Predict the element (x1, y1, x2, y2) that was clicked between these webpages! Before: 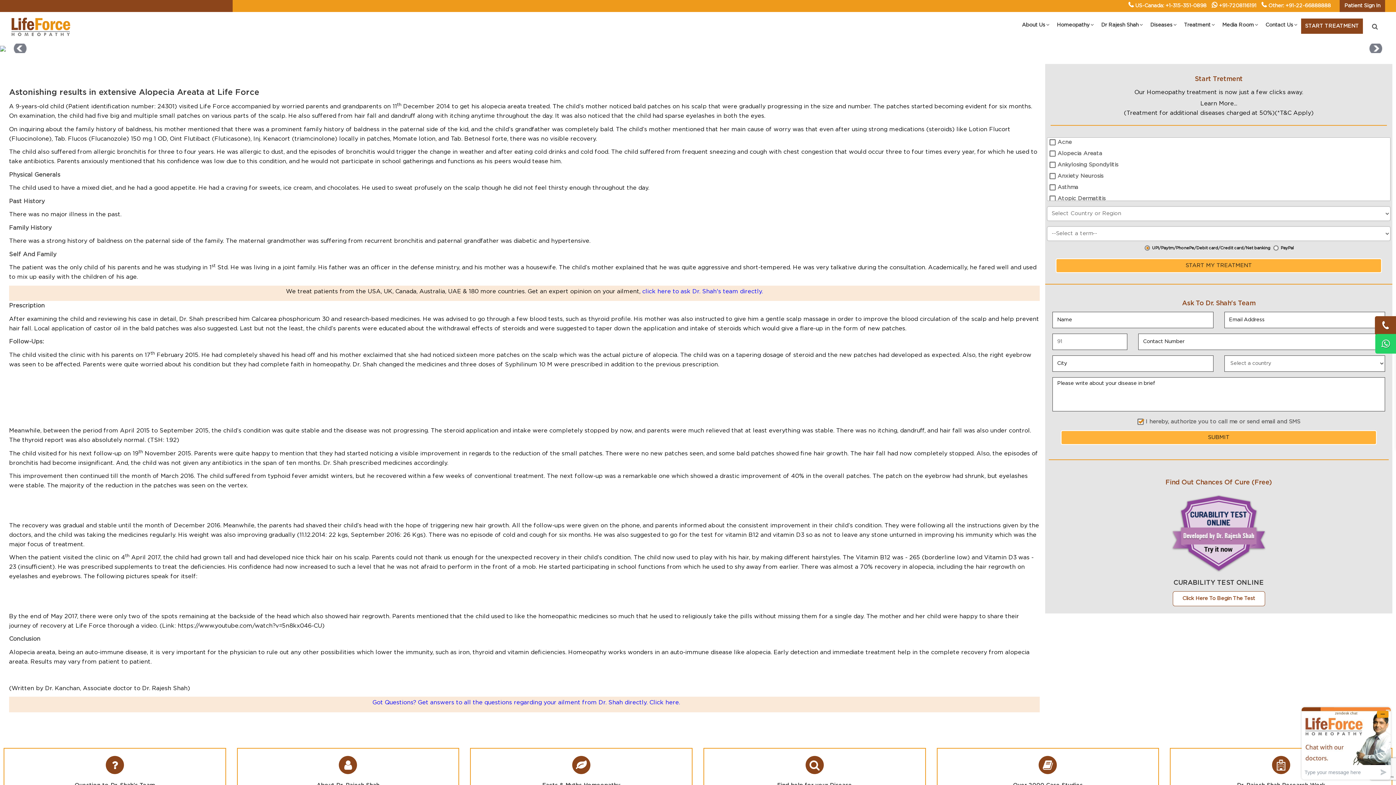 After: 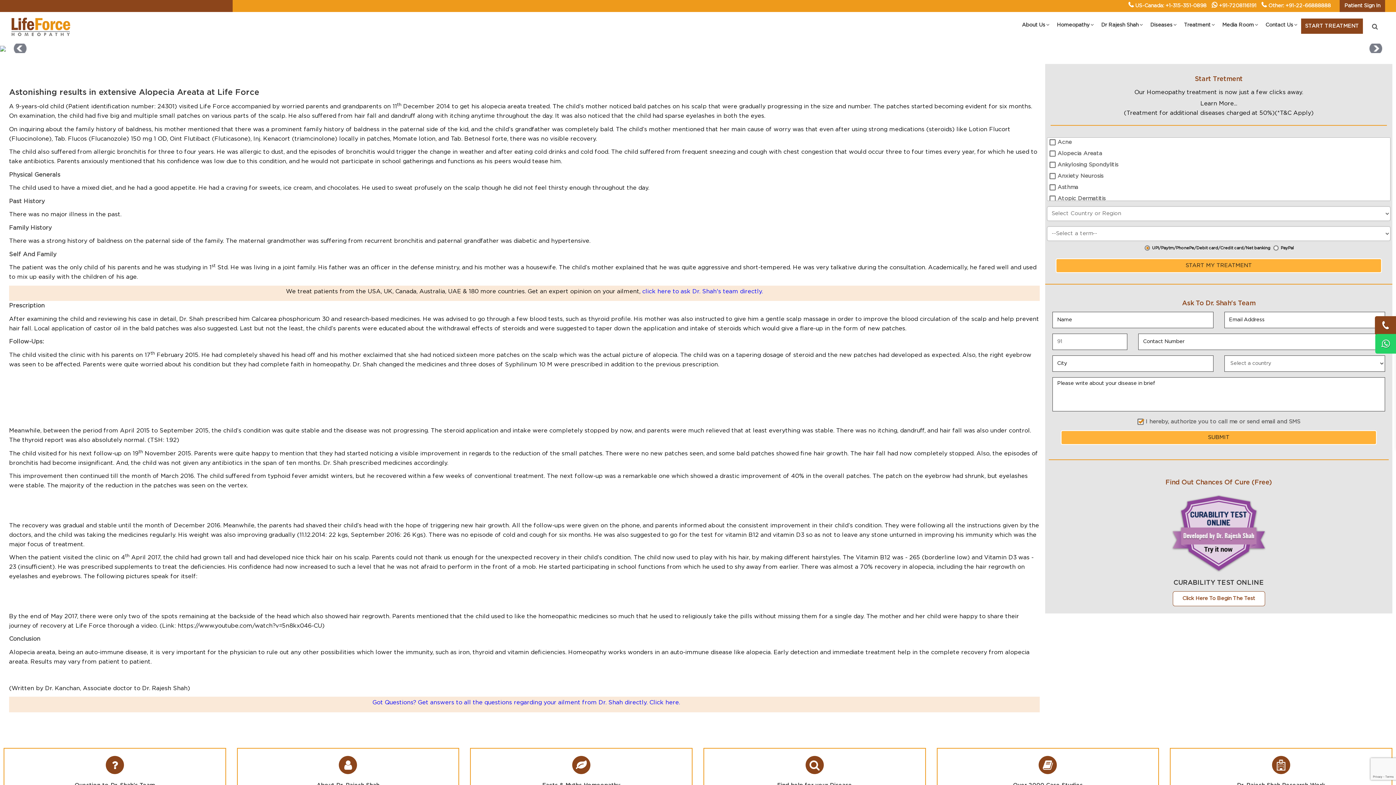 Action: bbox: (640, 288, 763, 294) label:  click here to ask Dr. Shah's team directly.